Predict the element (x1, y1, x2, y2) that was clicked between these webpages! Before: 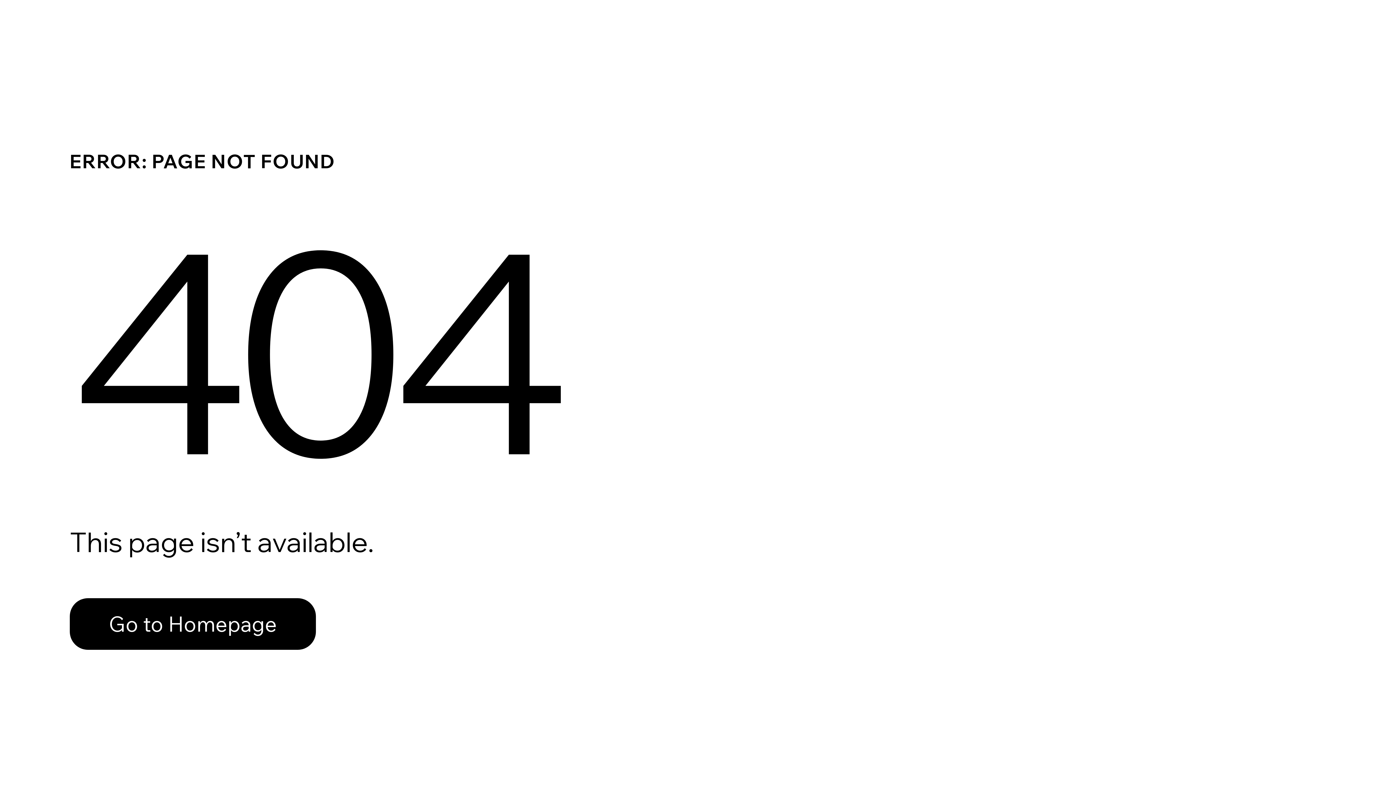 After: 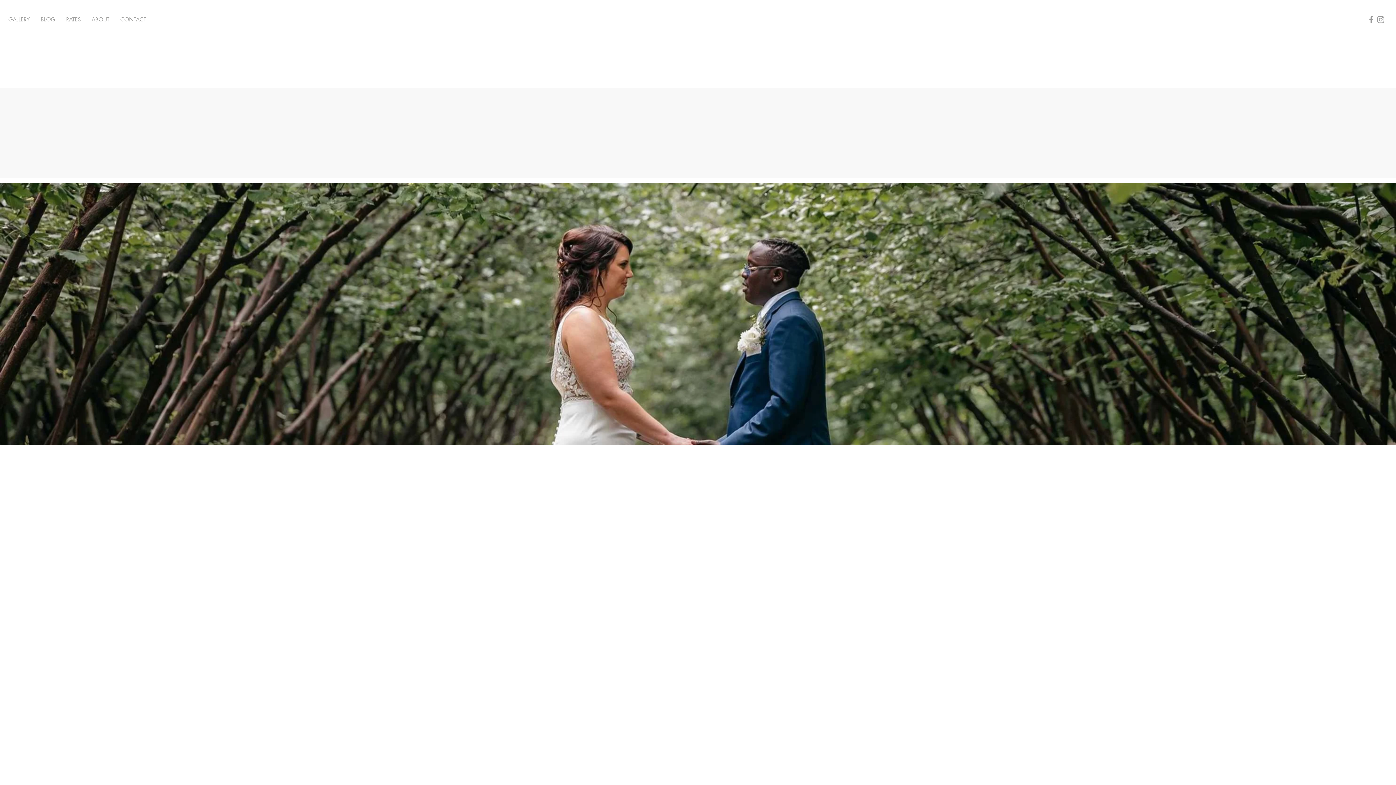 Action: label: Go to Homepage bbox: (69, 598, 316, 650)